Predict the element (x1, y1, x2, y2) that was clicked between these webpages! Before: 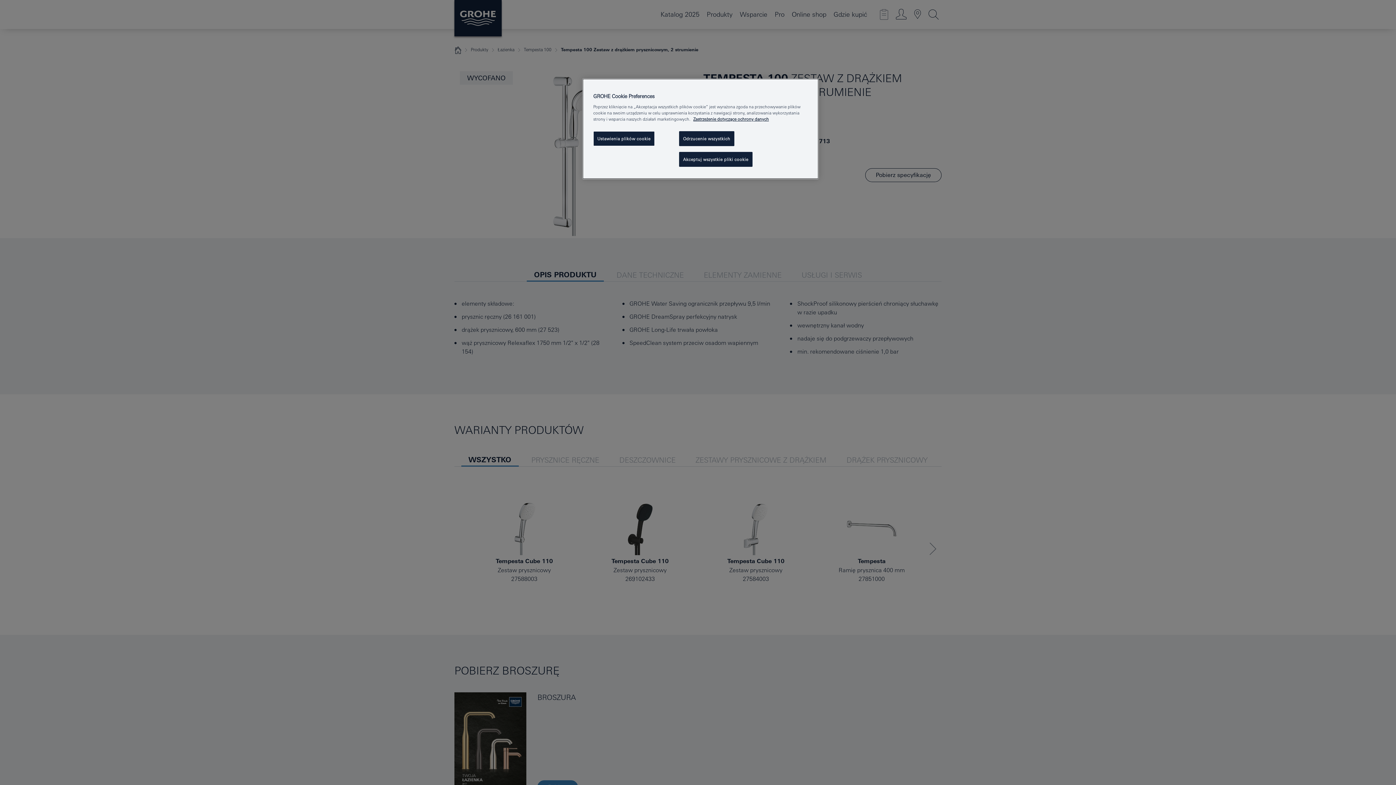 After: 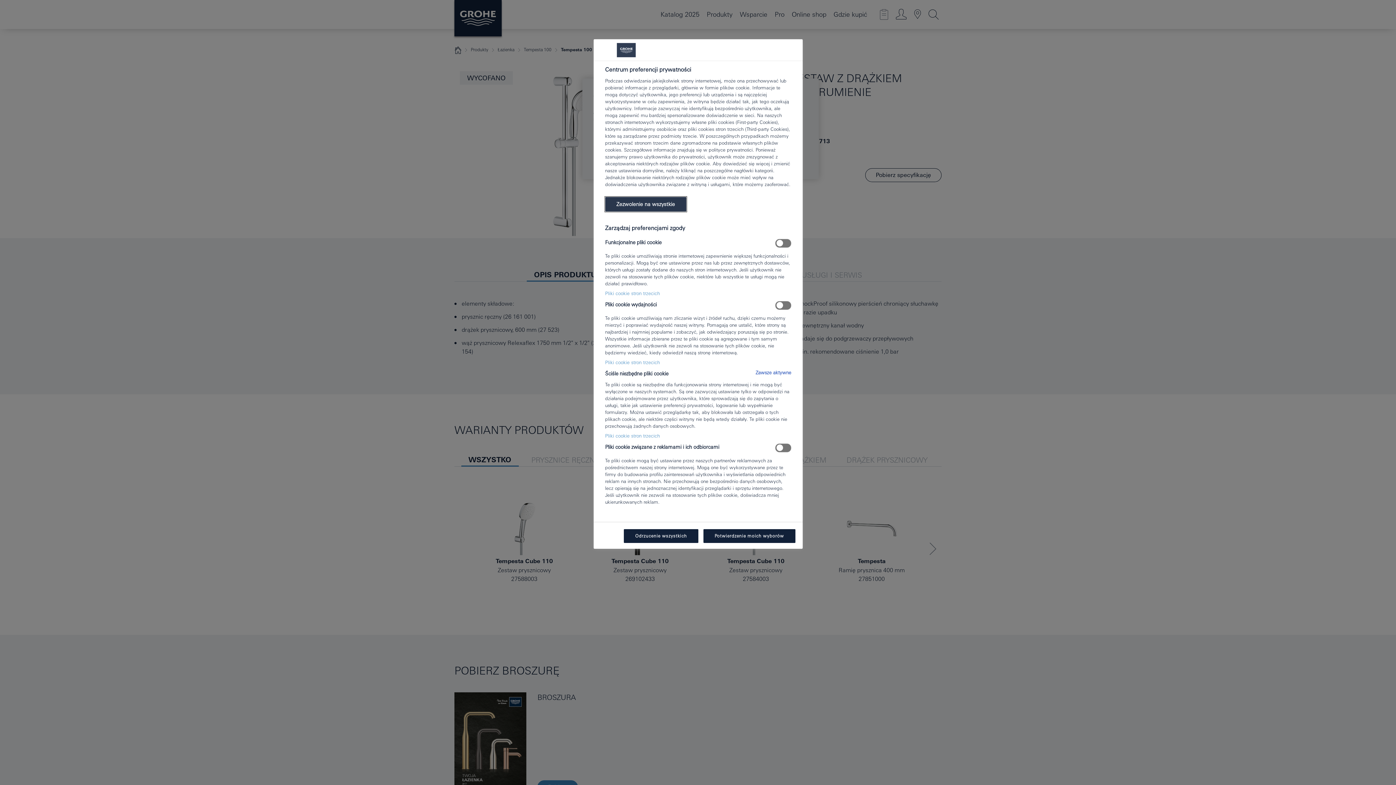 Action: bbox: (593, 131, 654, 146) label: Ustawienia plików cookie